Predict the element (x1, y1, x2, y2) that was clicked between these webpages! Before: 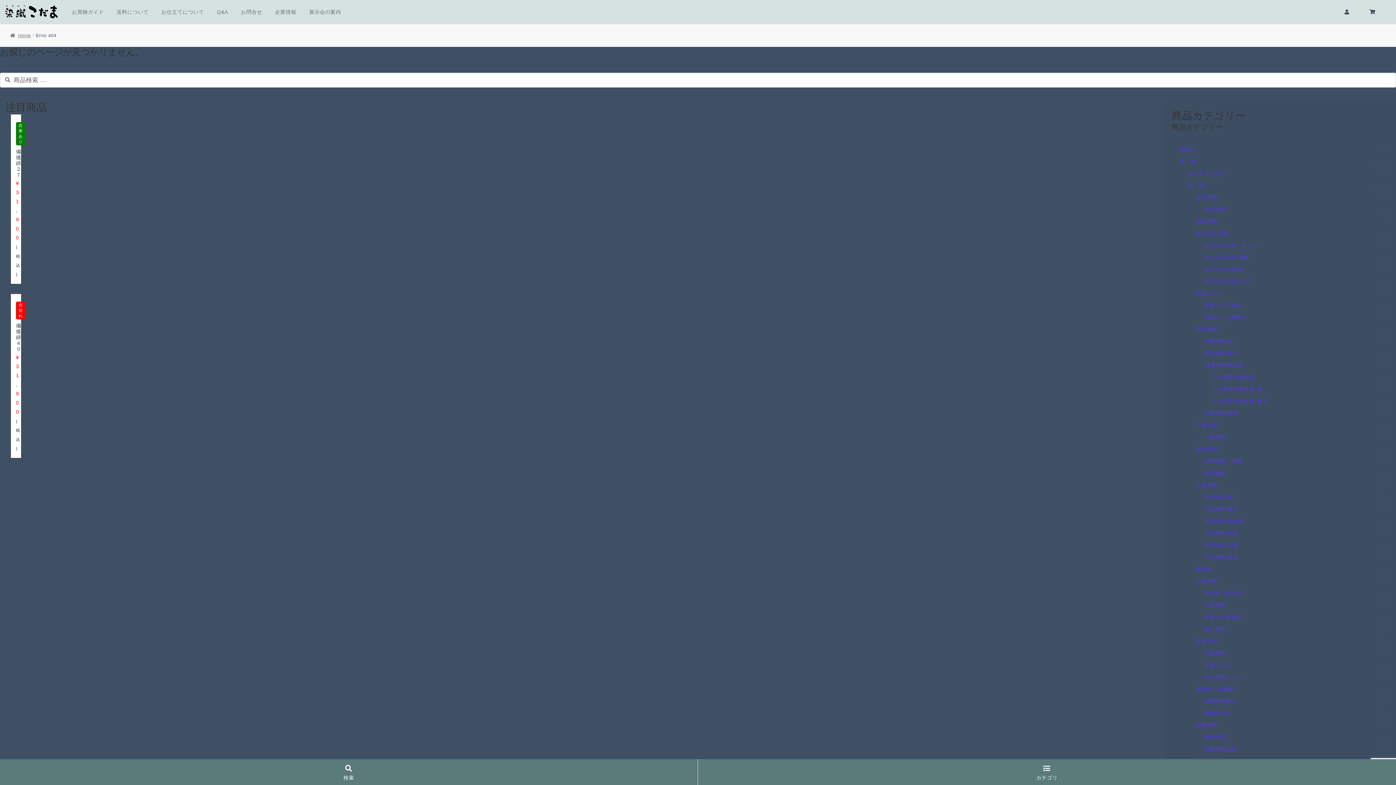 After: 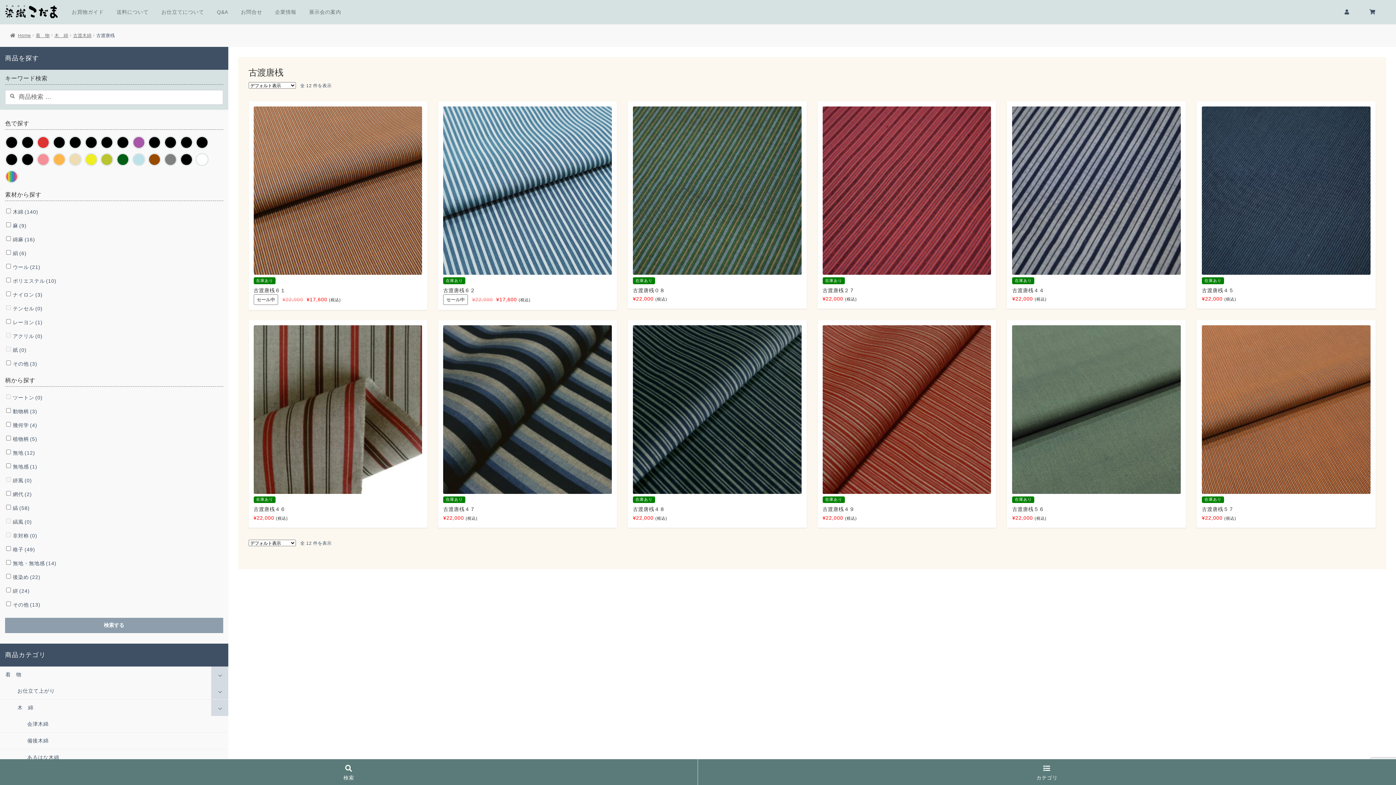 Action: label: 古渡唐桟 bbox: (1204, 650, 1226, 656)